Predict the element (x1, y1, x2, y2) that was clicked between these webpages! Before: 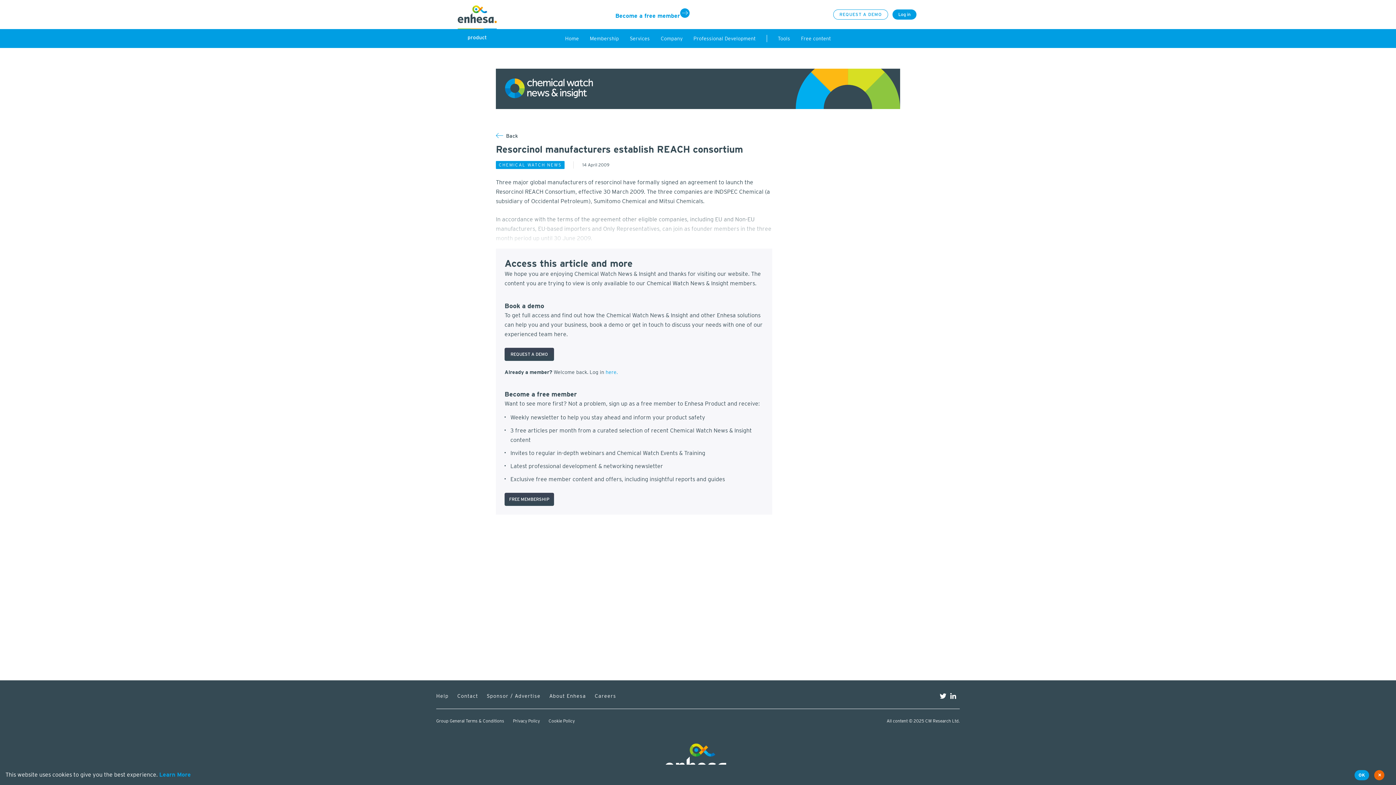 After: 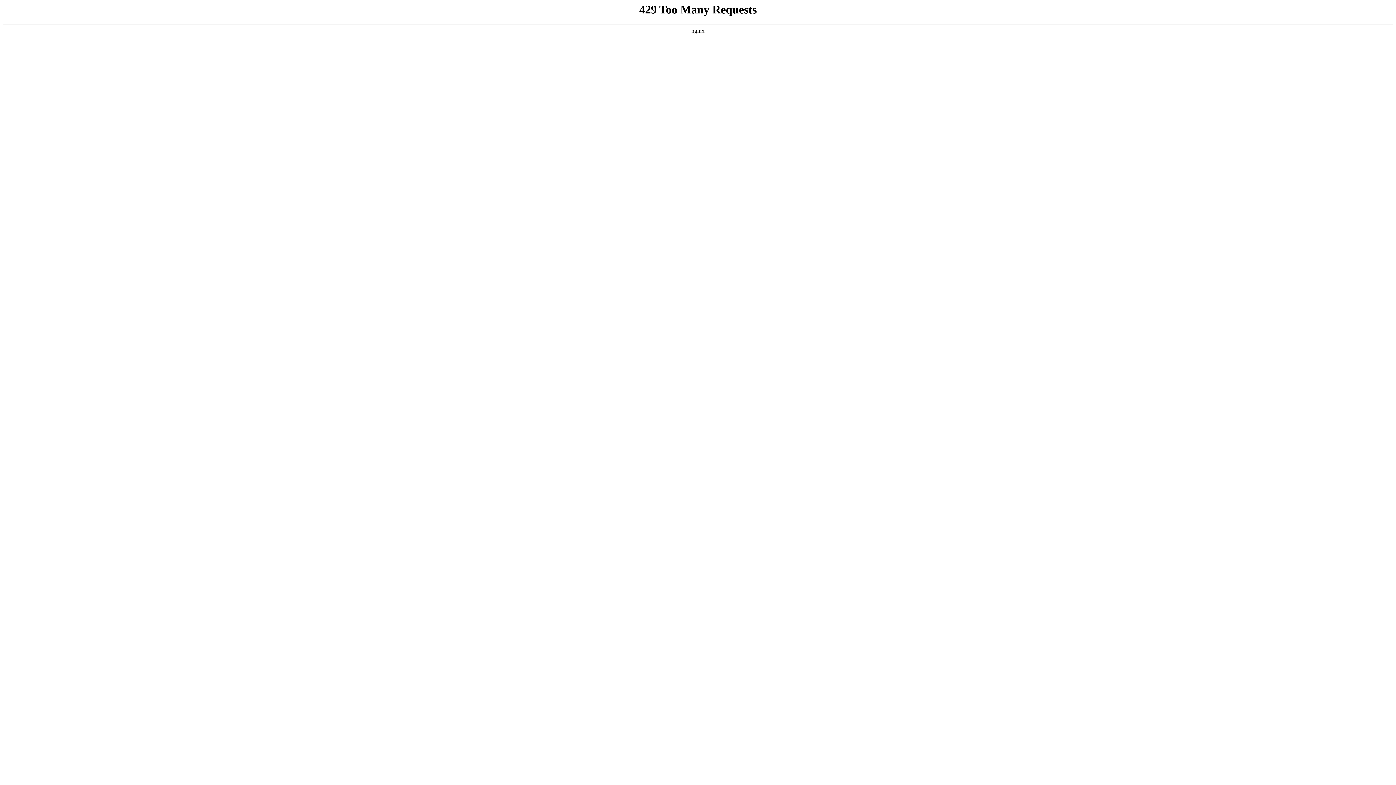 Action: label: Cookie Policy bbox: (548, 718, 574, 724)